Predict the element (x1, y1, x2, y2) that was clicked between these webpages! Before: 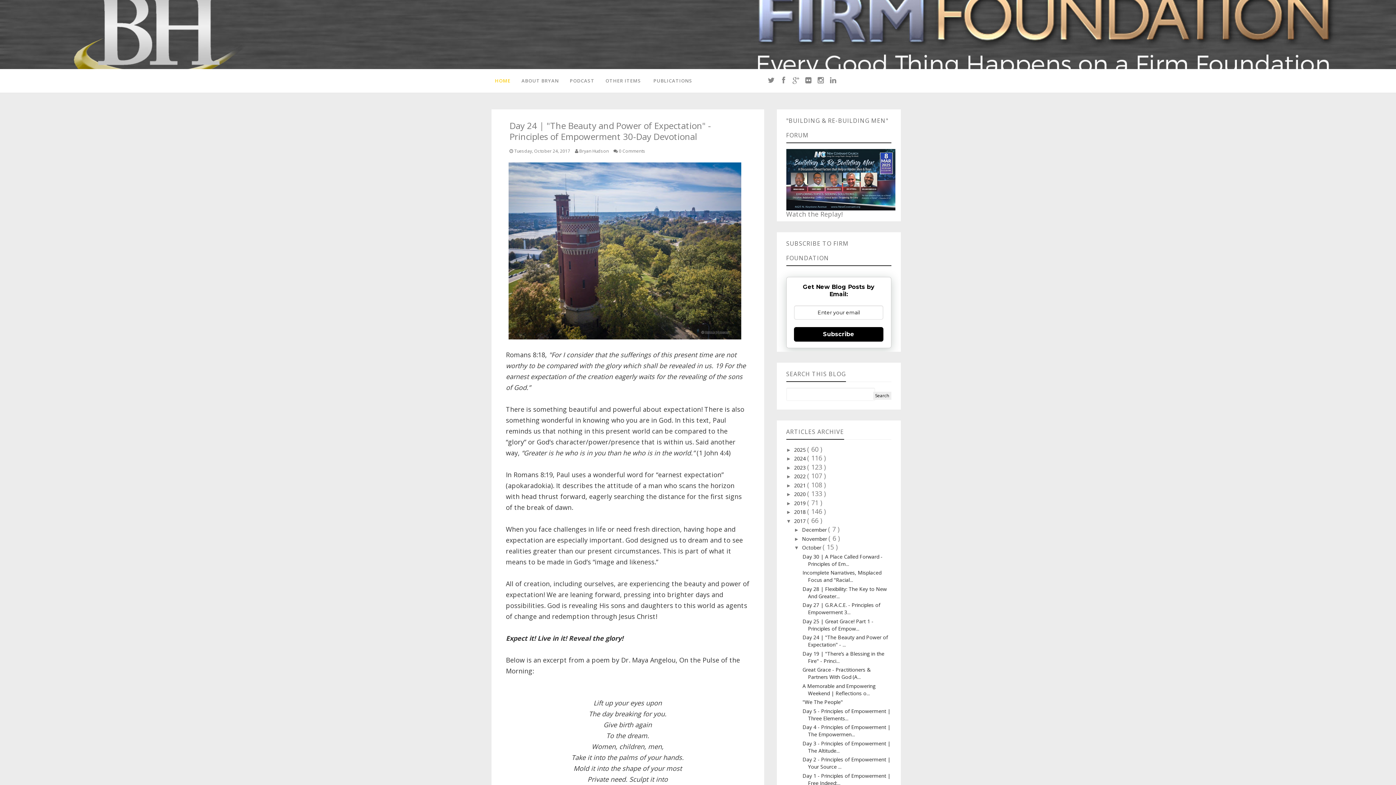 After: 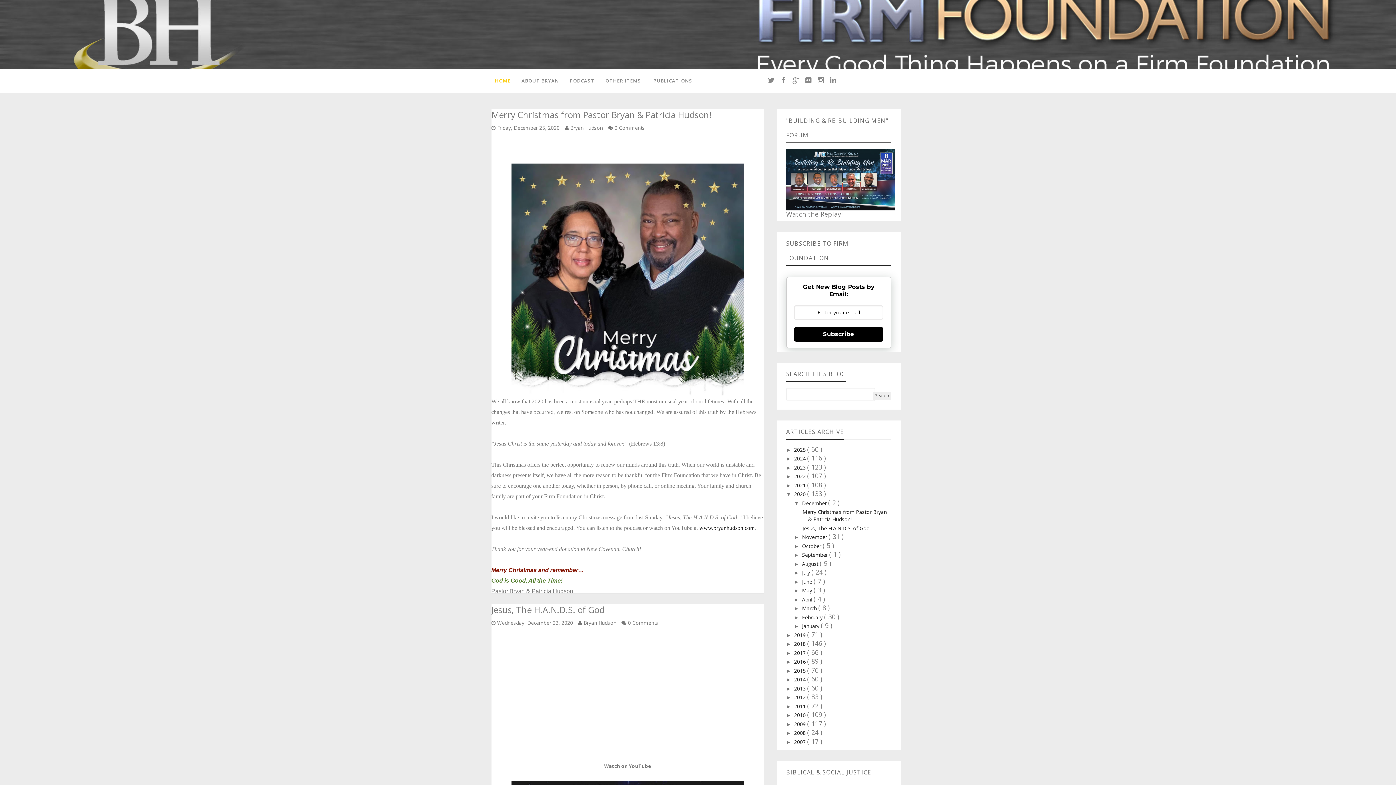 Action: label: 2020  bbox: (794, 491, 807, 497)